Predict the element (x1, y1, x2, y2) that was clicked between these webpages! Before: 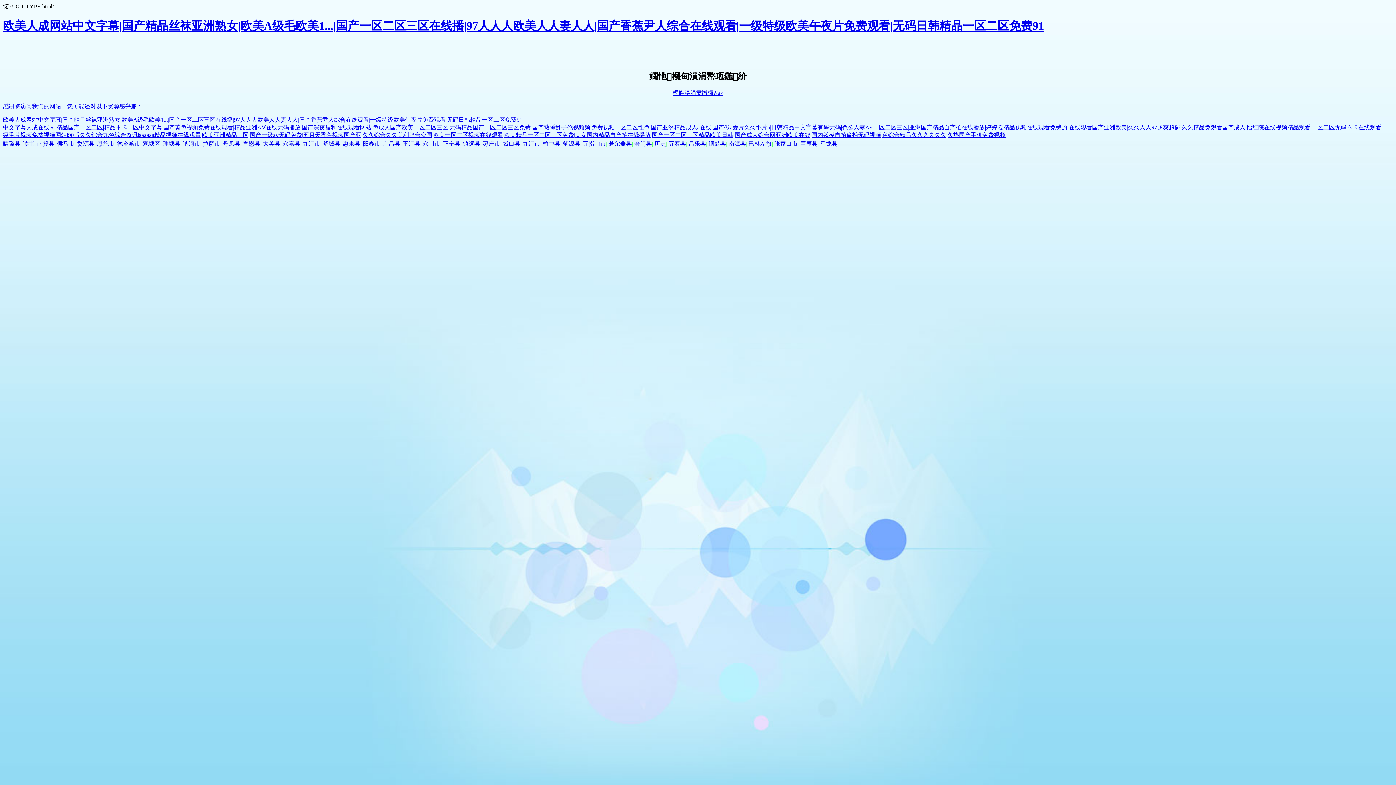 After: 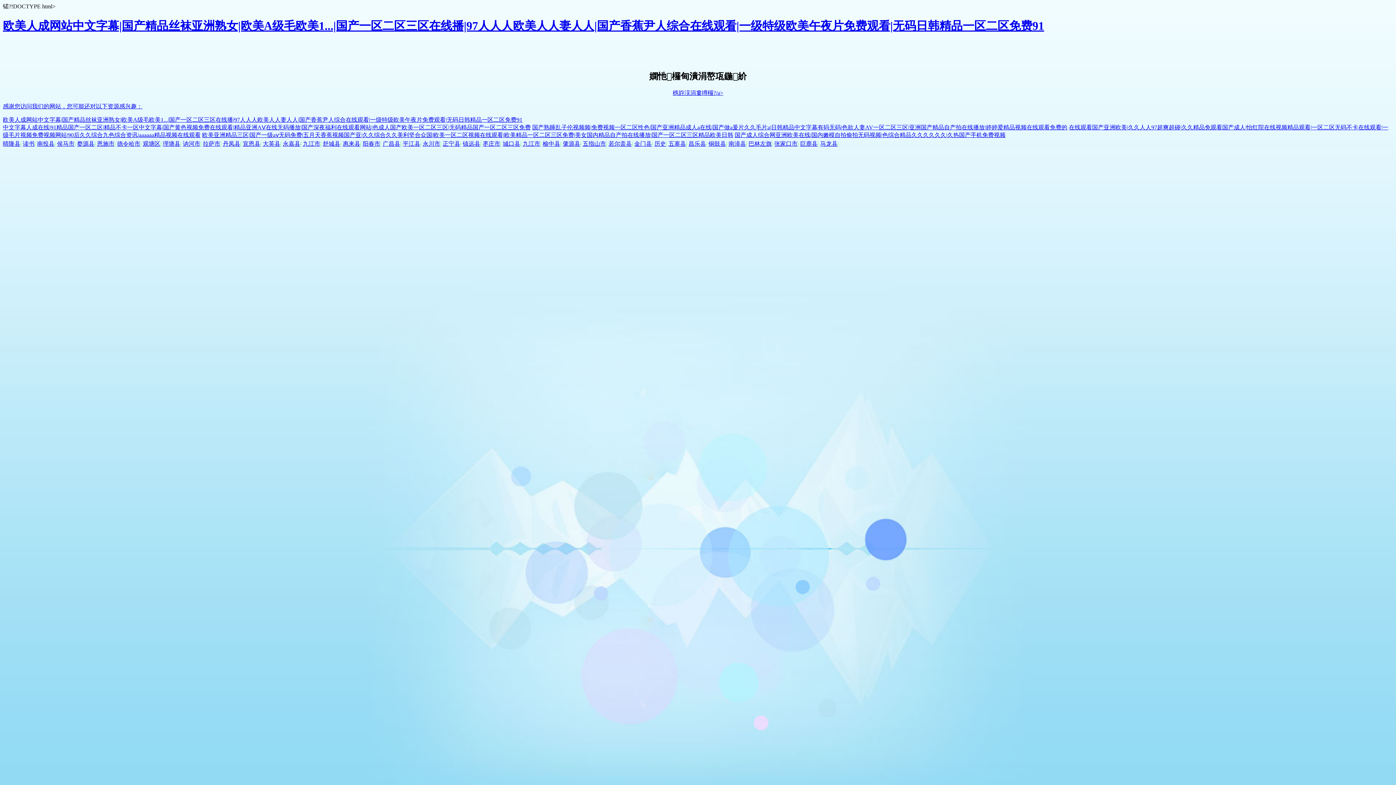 Action: bbox: (402, 140, 420, 147) label: 平江县